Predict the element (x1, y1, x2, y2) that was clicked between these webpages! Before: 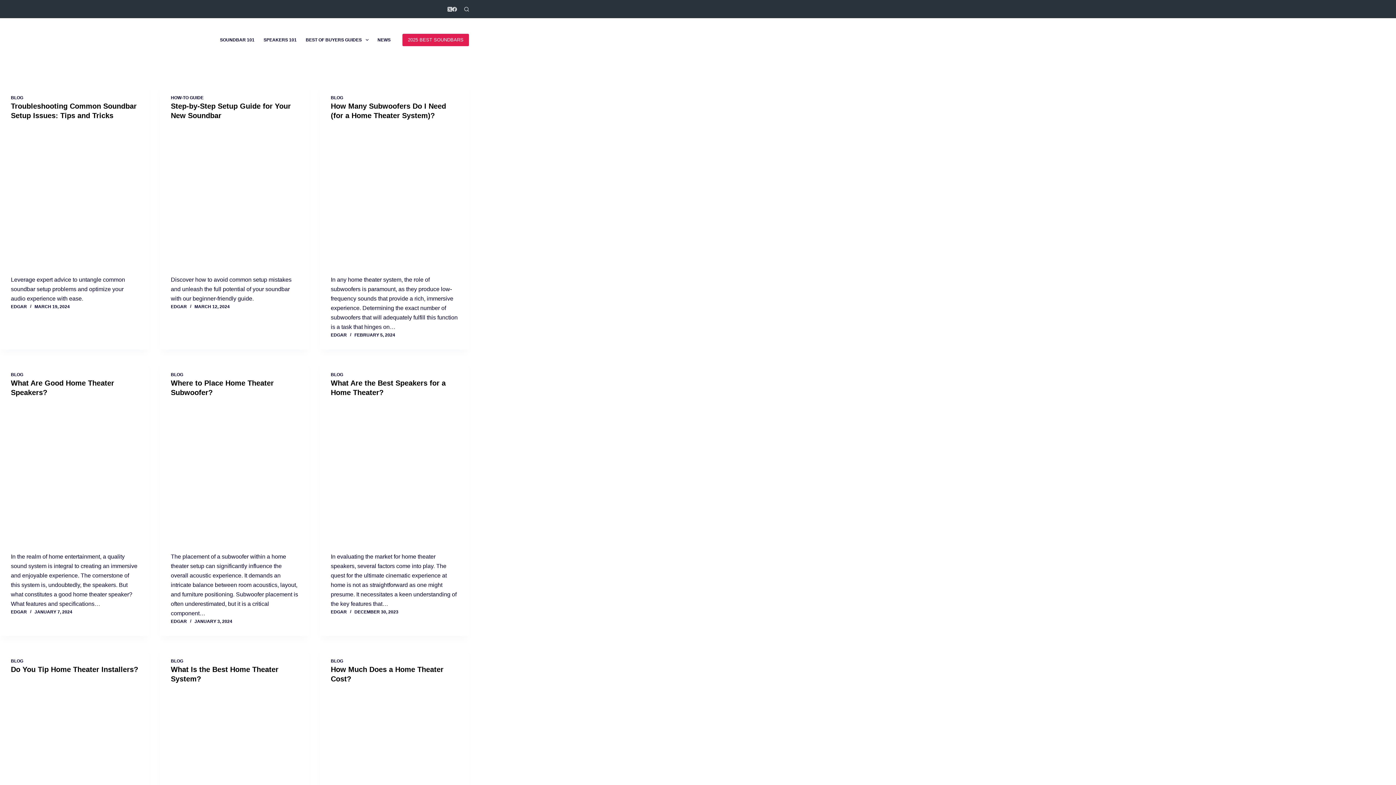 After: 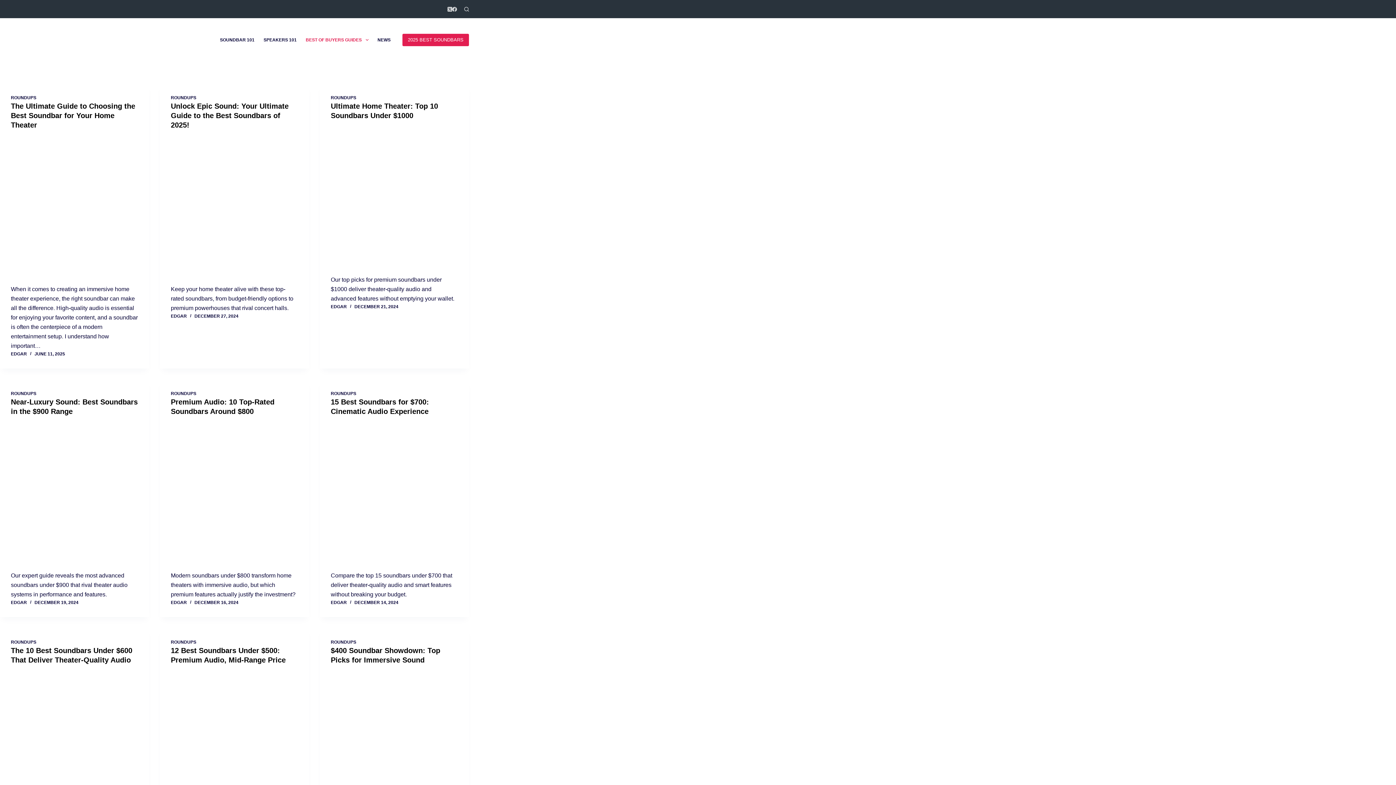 Action: label: BEST OF BUYERS GUIDES bbox: (301, 18, 373, 61)